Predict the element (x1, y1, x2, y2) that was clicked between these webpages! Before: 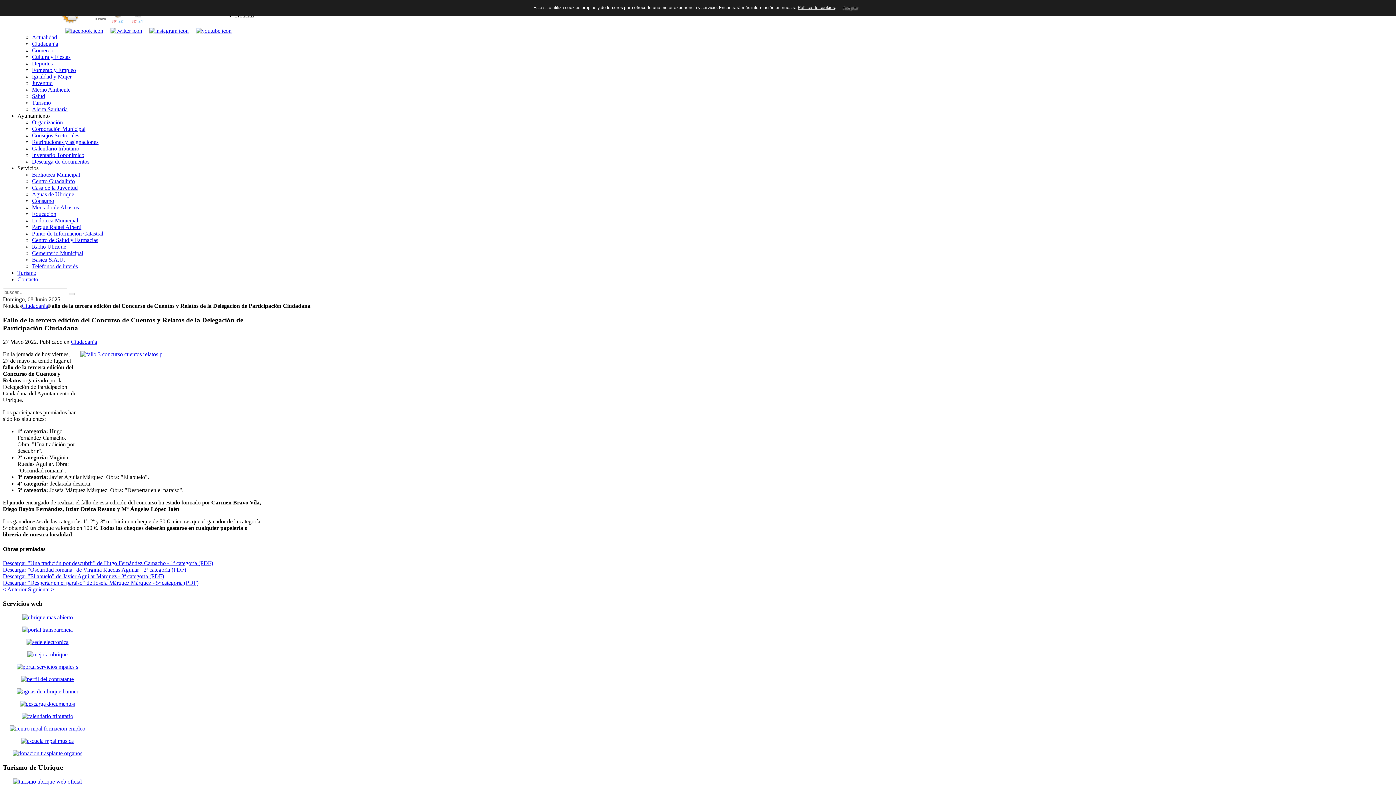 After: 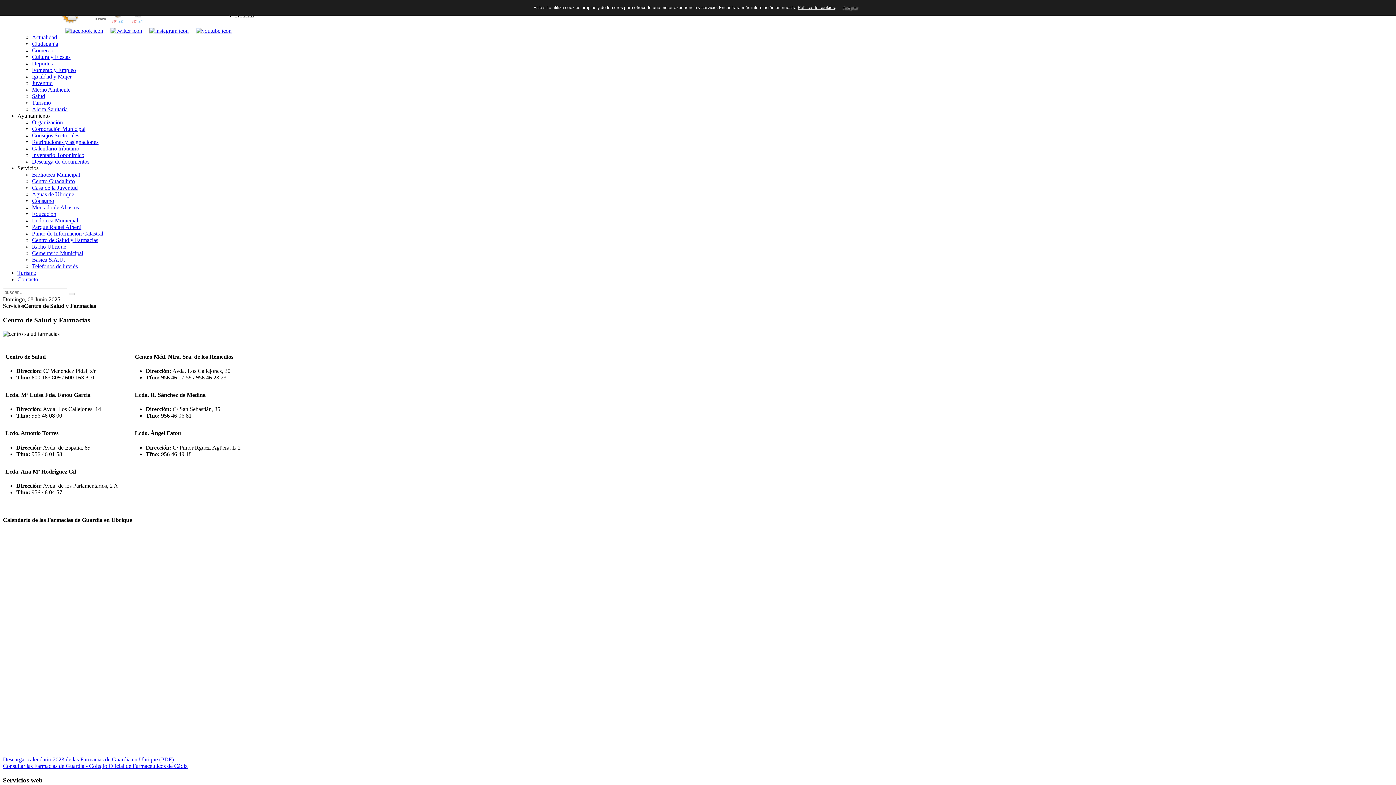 Action: label: Centro de Salud y Farmacias bbox: (32, 237, 98, 243)